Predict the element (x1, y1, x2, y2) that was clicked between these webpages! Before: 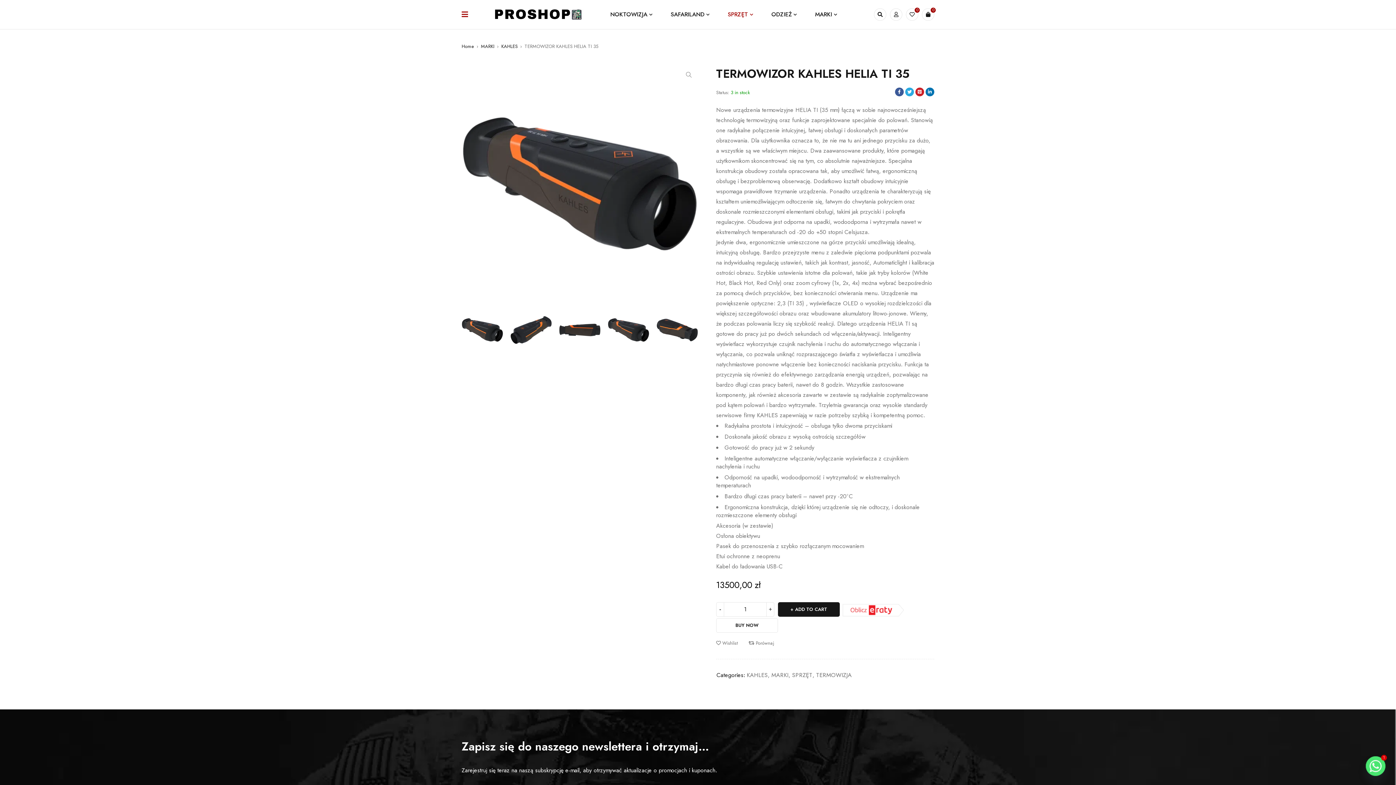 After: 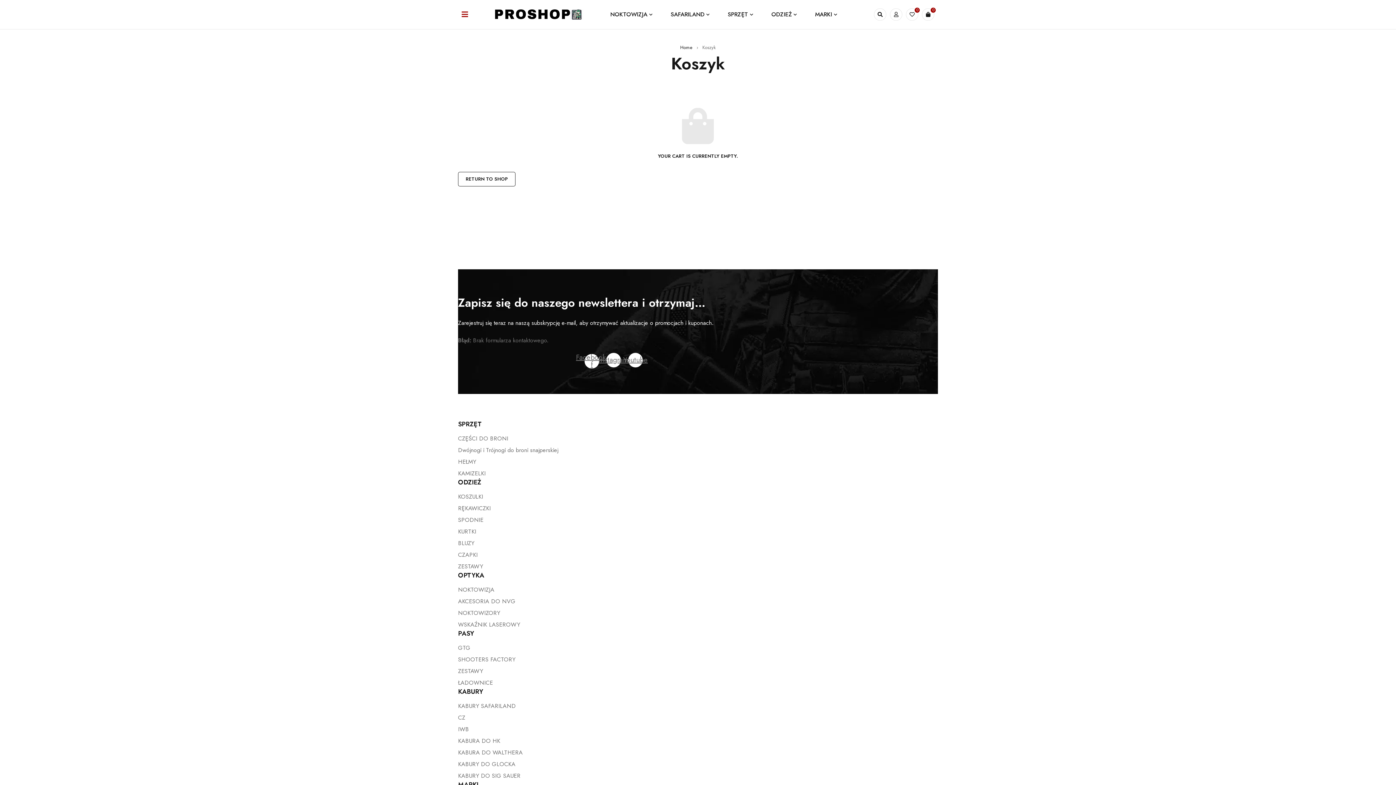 Action: bbox: (922, 8, 934, 20) label: 0